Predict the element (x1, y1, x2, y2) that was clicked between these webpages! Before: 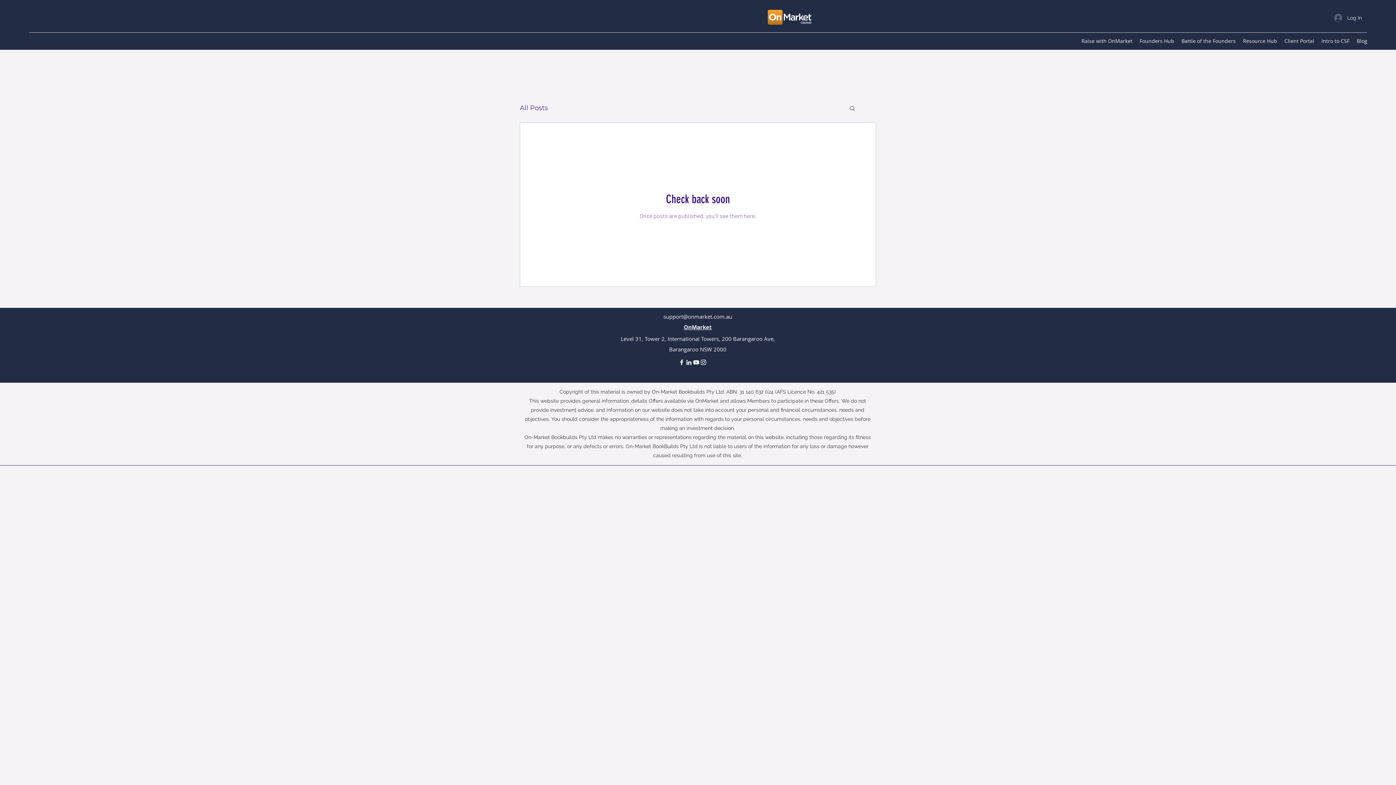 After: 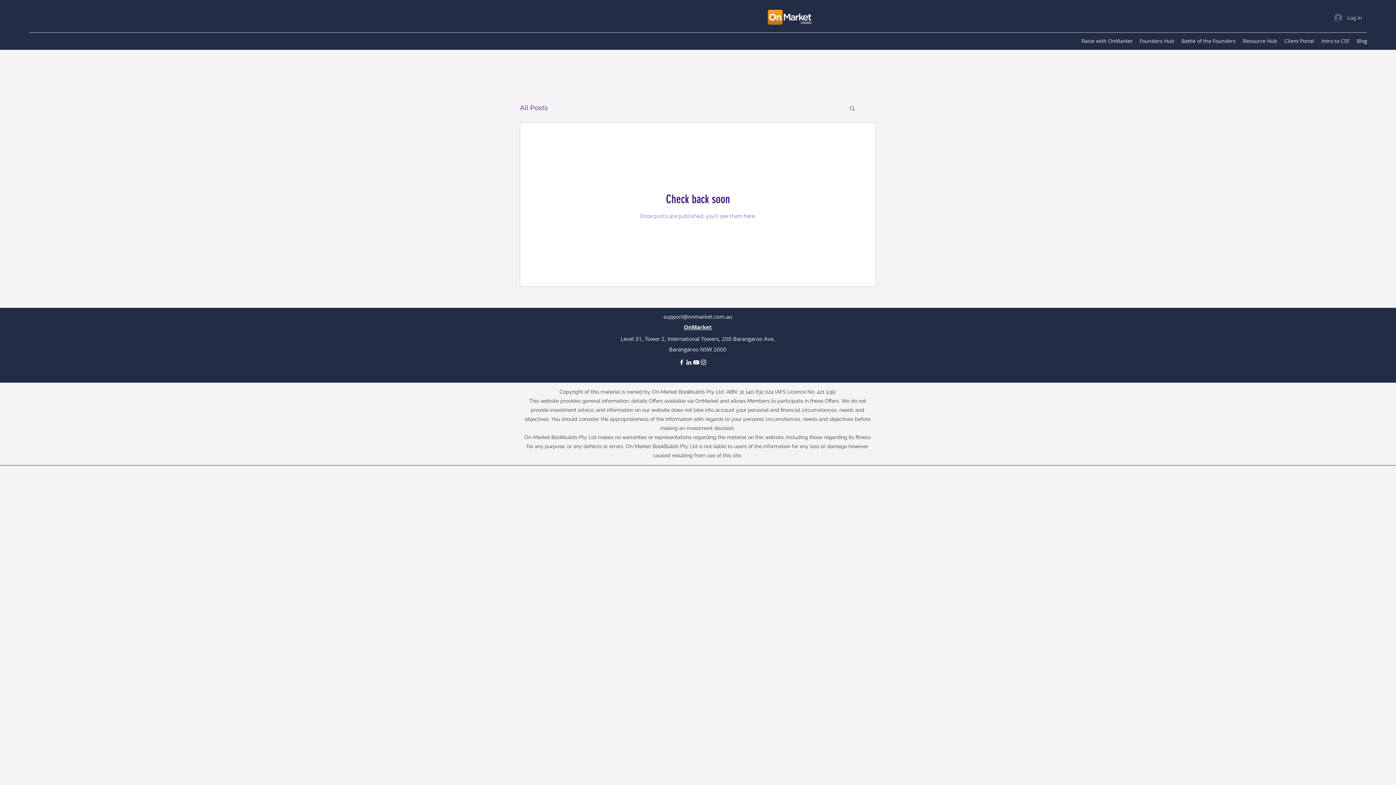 Action: label: YouTube bbox: (692, 358, 700, 366)